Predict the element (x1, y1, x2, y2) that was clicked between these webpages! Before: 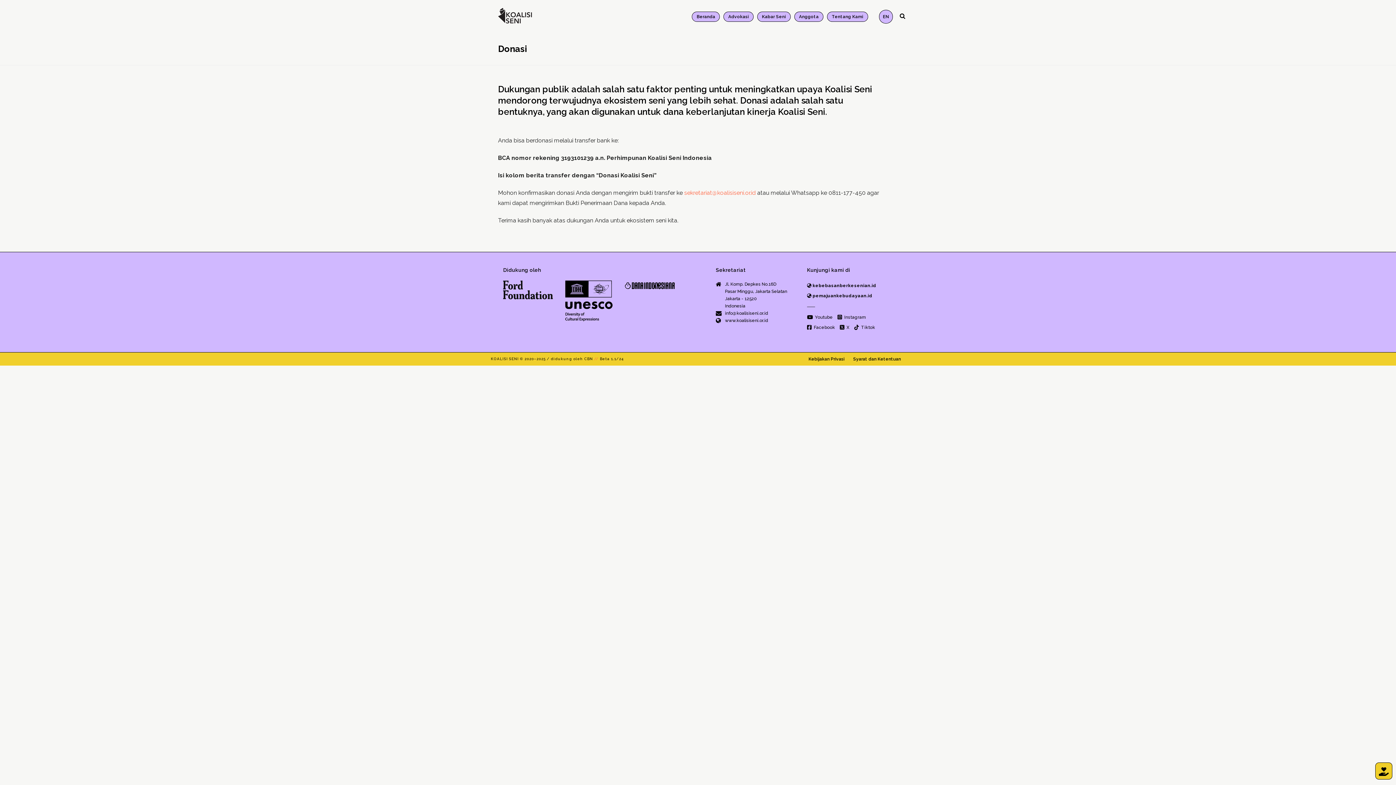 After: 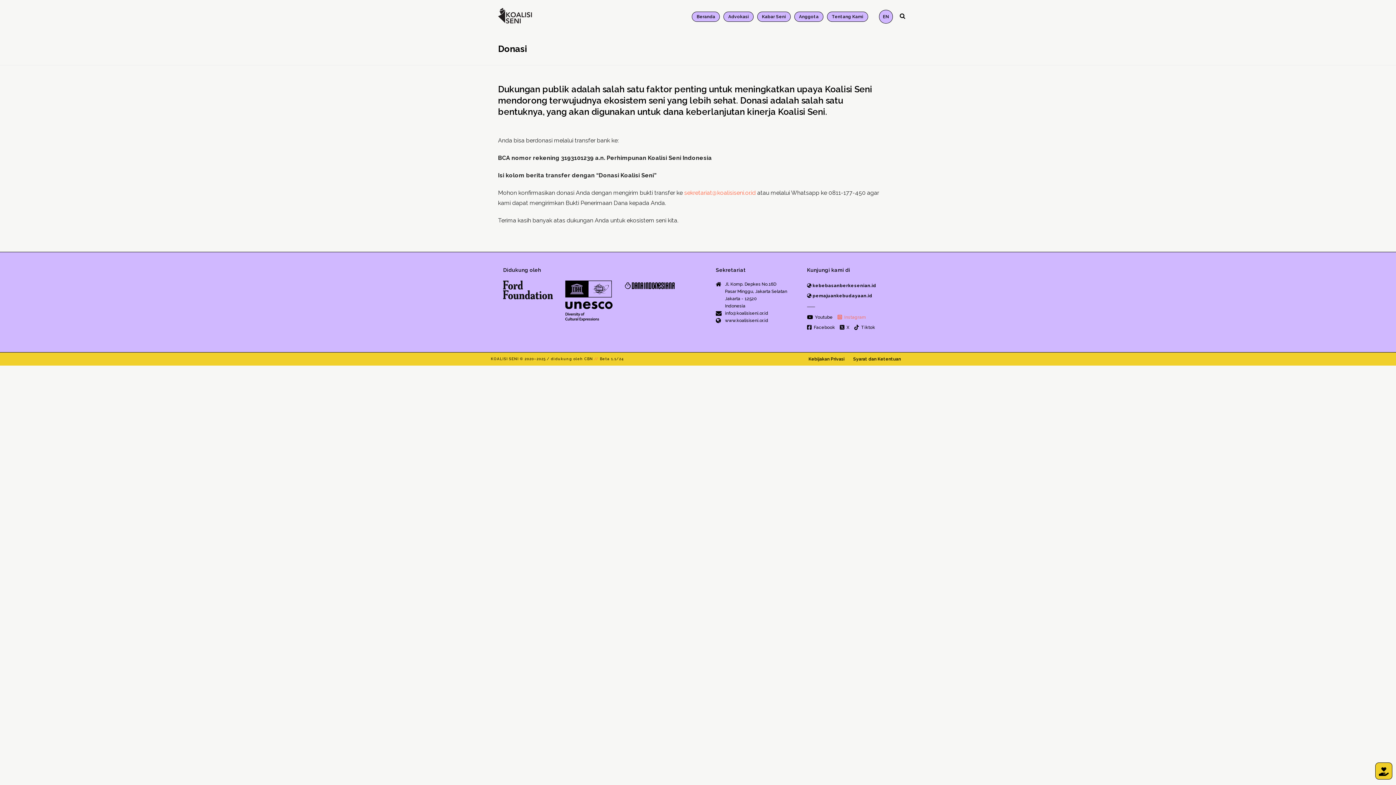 Action: bbox: (837, 314, 866, 320) label:  Instagram